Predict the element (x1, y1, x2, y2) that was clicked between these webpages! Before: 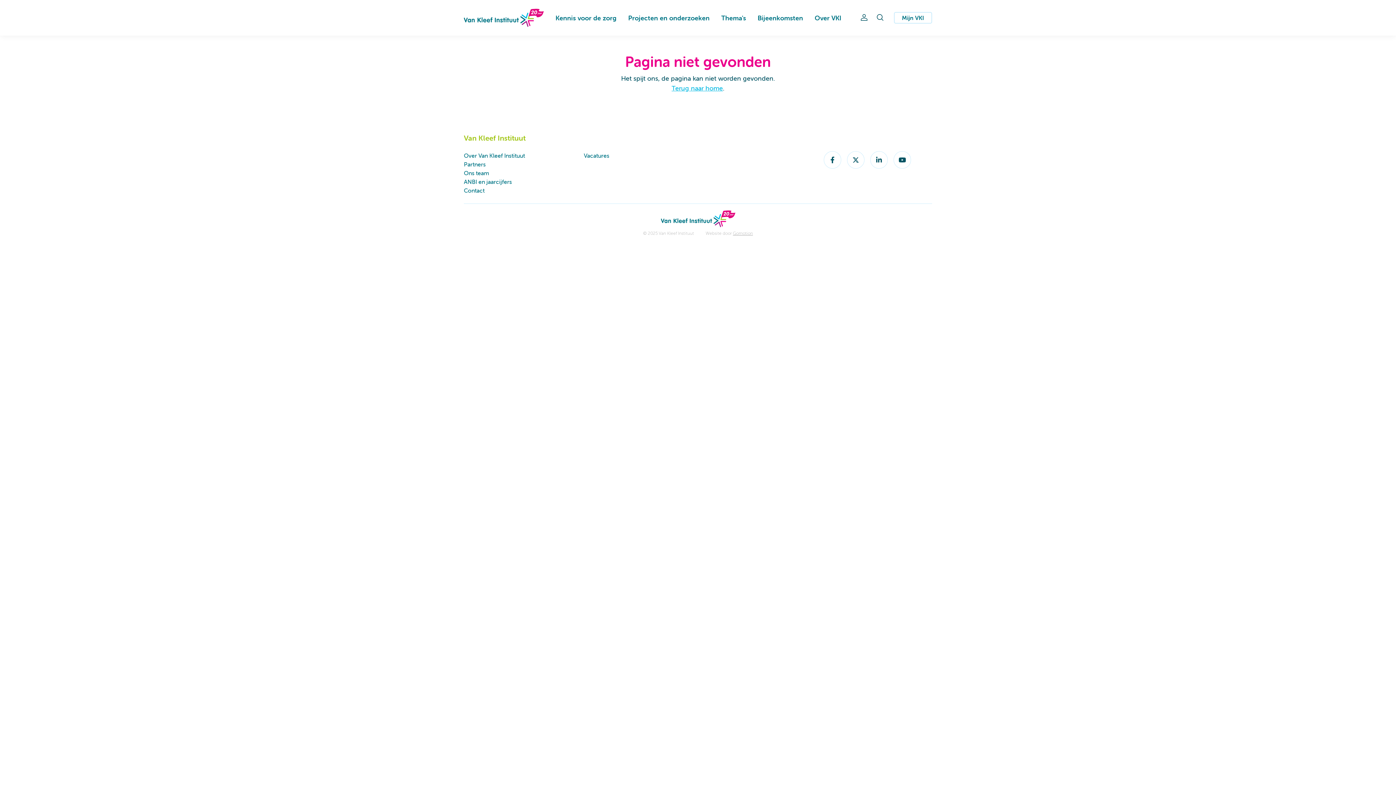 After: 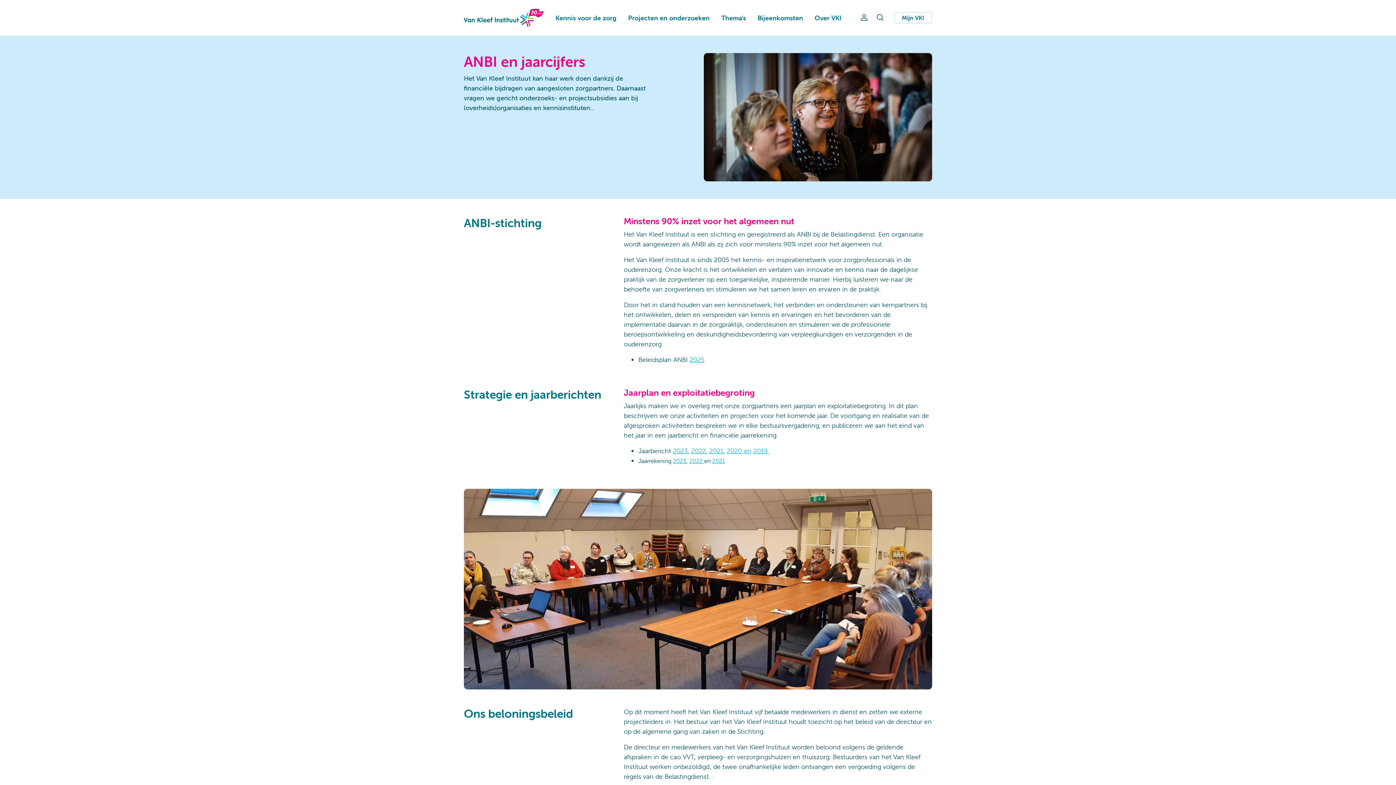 Action: label: ANBI en jaarcijfers bbox: (464, 177, 572, 186)